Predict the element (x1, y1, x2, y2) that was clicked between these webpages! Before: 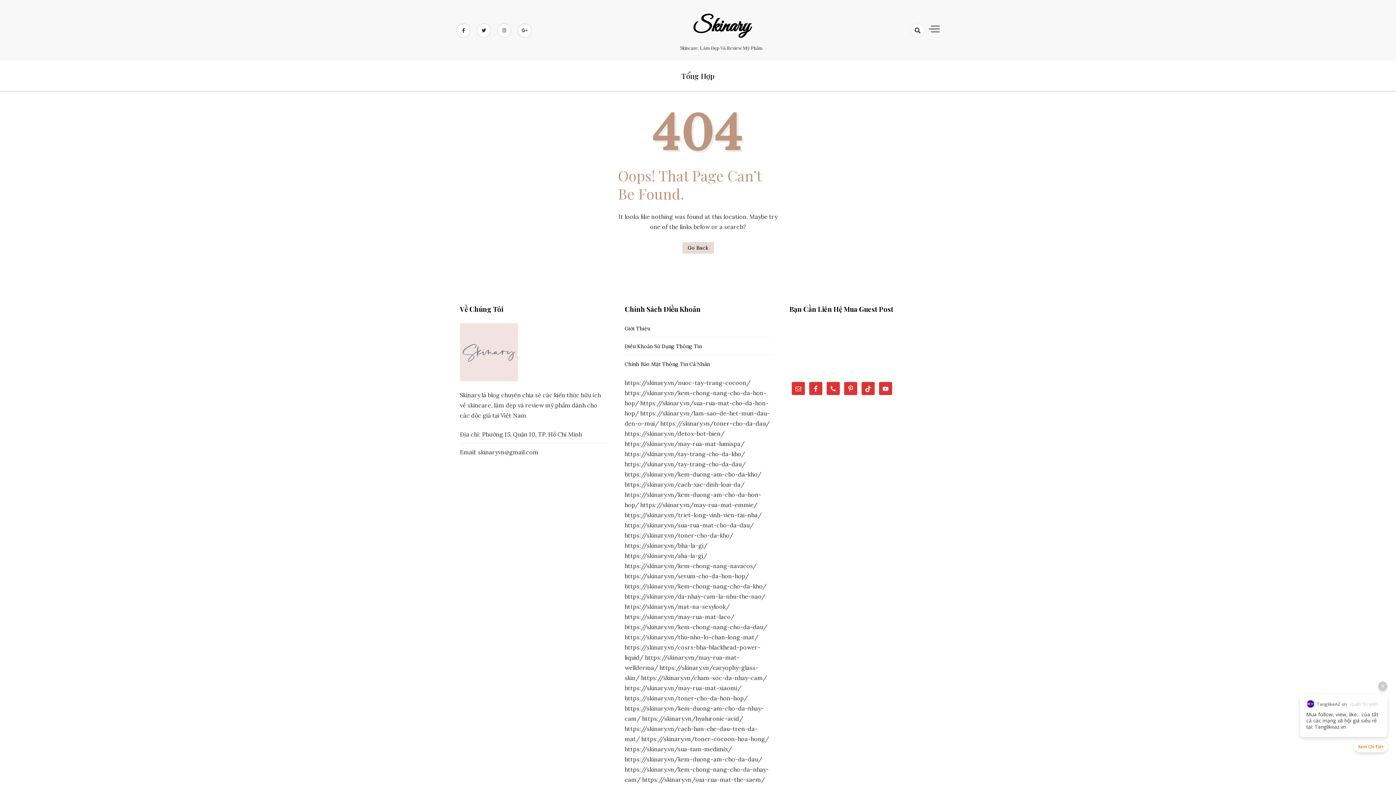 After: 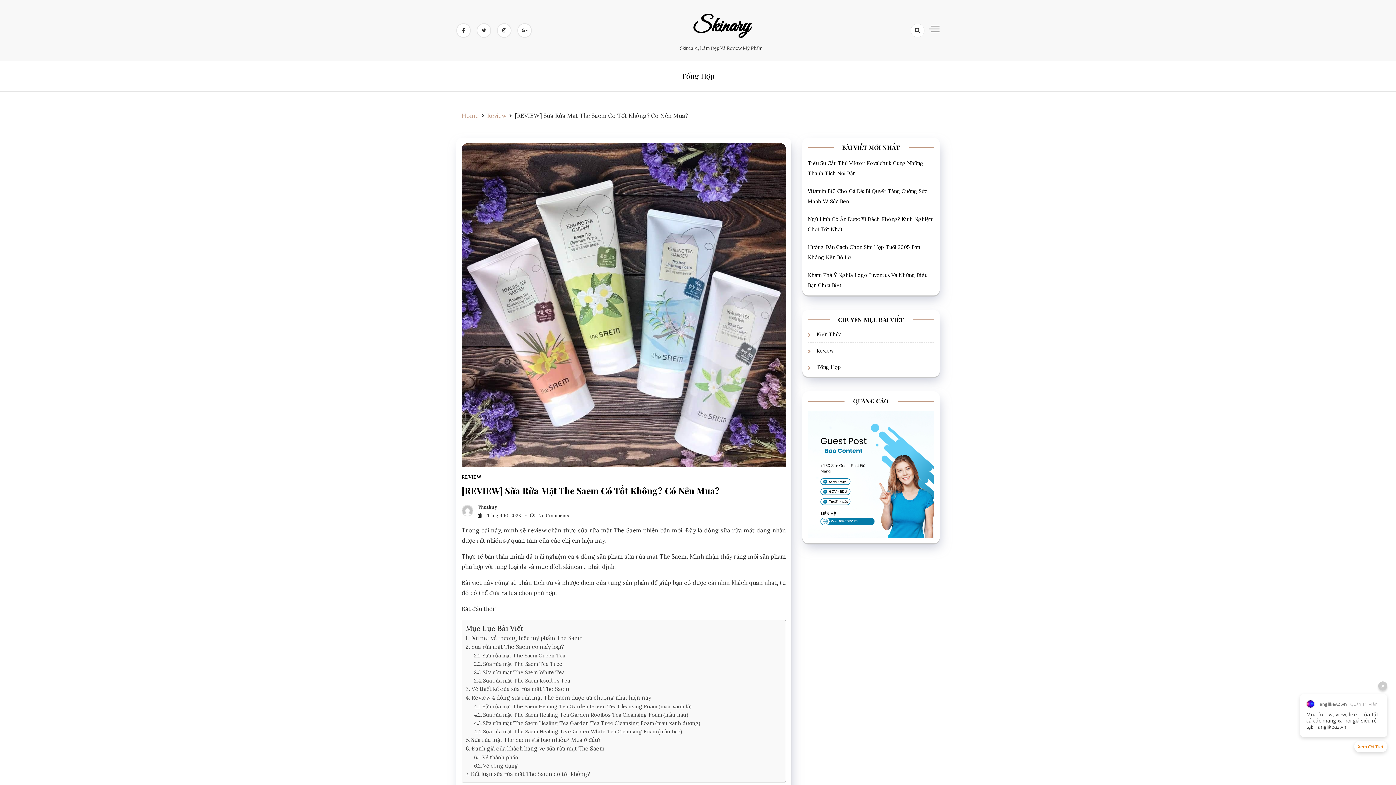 Action: label: https://skinary.vn/sua-rua-mat-the-saem/ bbox: (642, 776, 765, 783)